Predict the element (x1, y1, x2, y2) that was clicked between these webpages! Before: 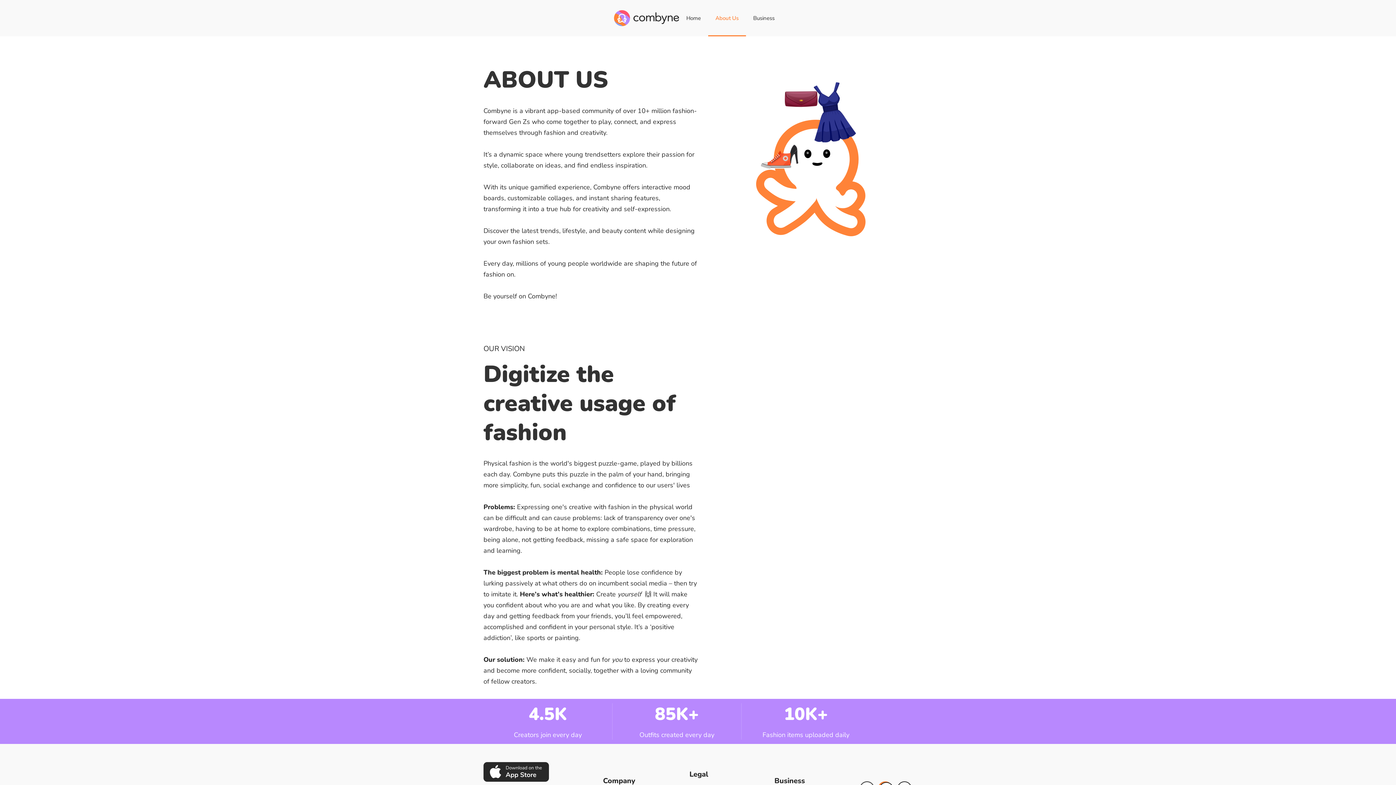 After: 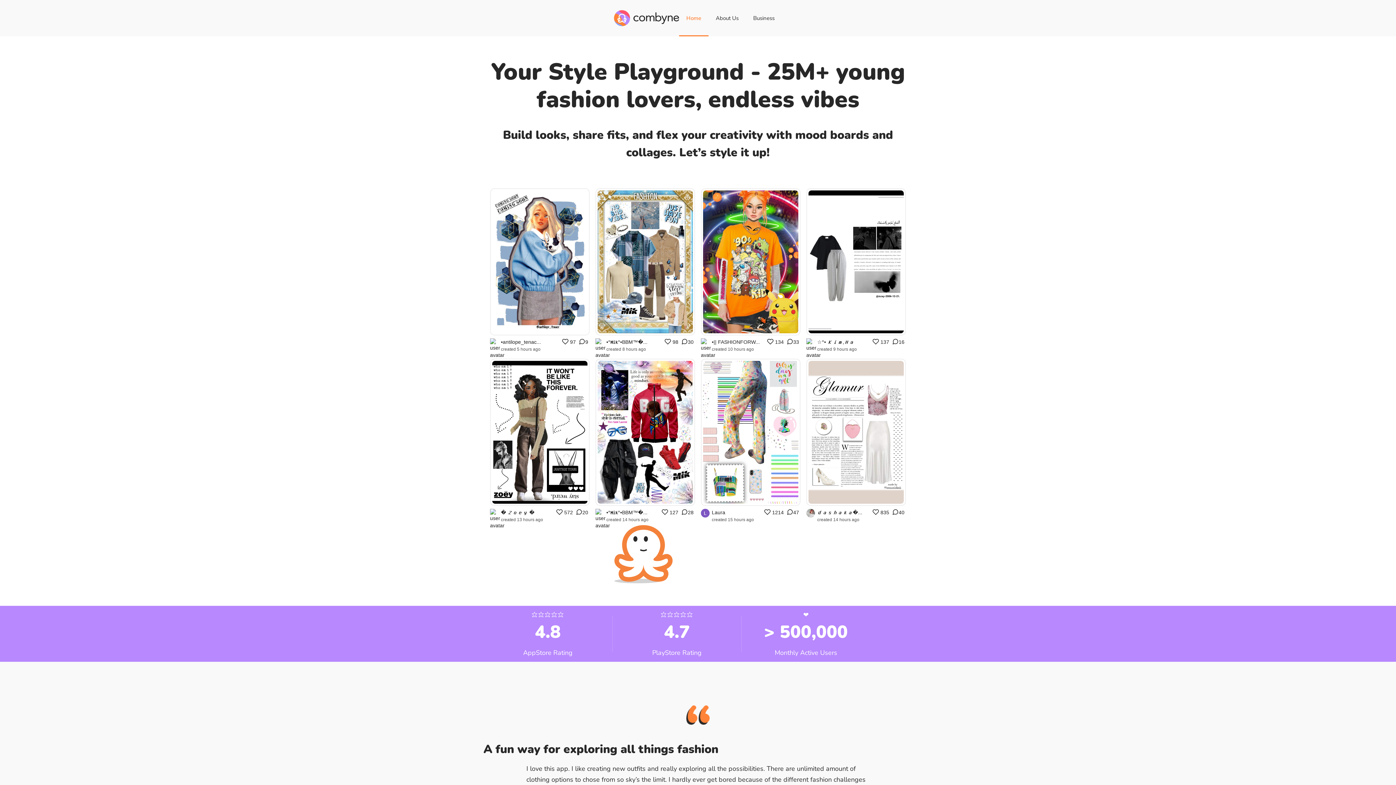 Action: bbox: (614, 10, 679, 26) label: home